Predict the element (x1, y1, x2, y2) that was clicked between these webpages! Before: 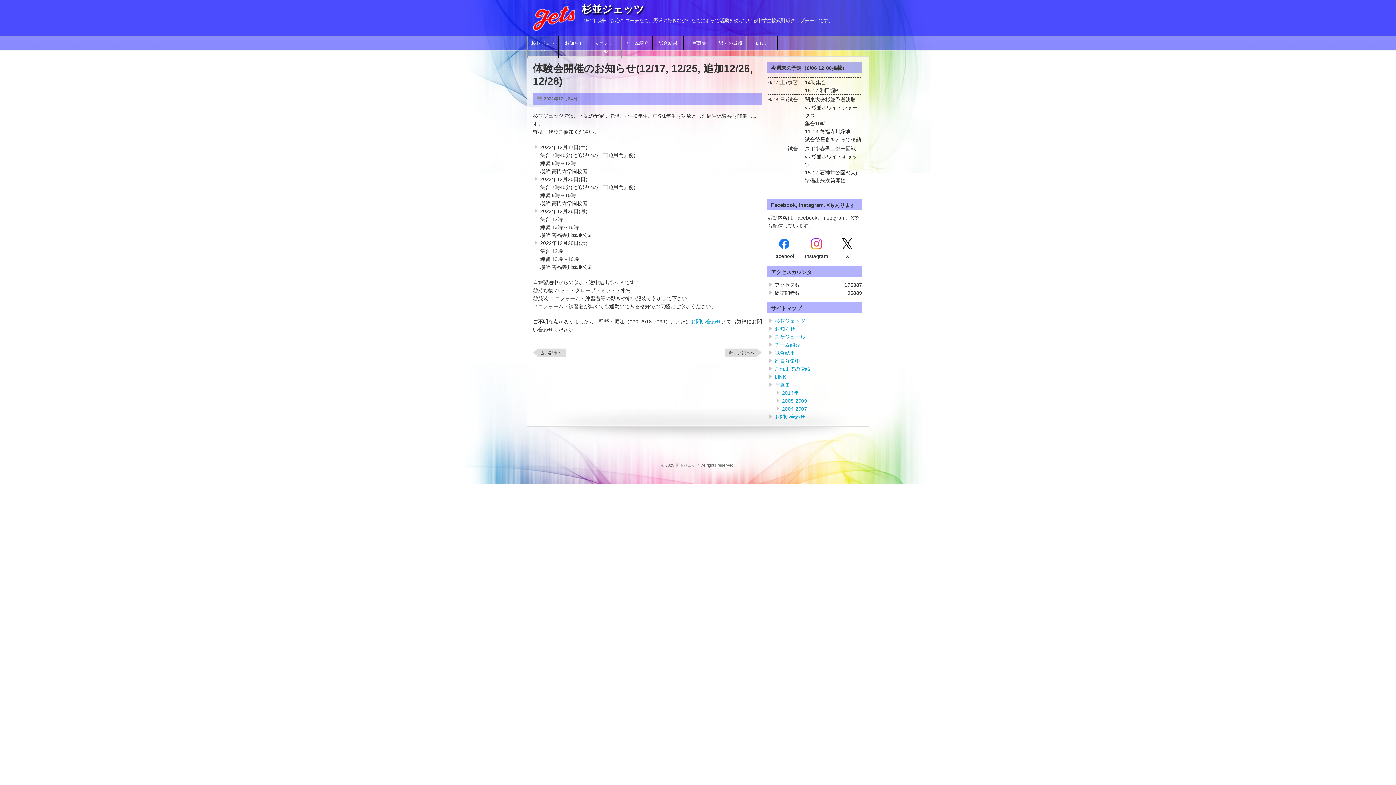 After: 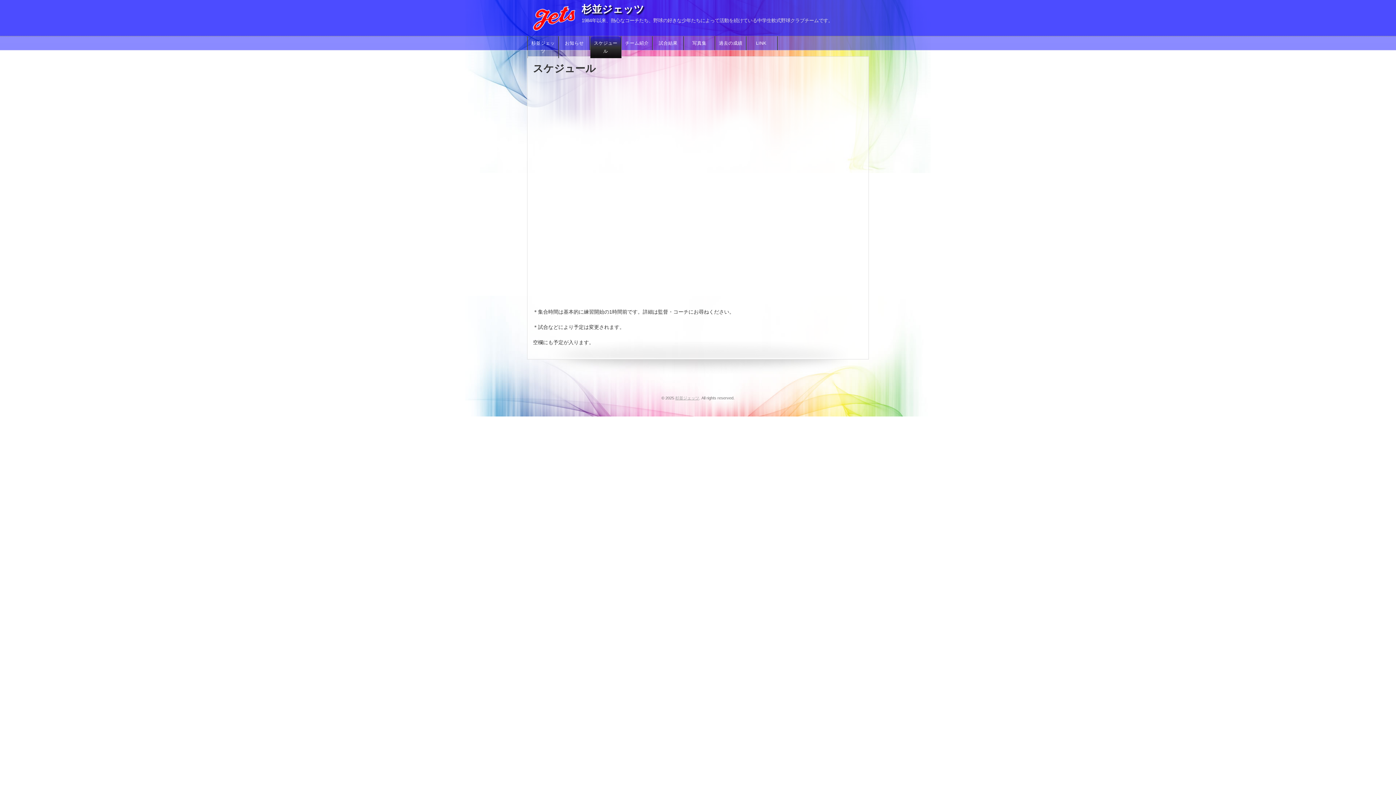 Action: label: スケジュール bbox: (774, 334, 805, 340)